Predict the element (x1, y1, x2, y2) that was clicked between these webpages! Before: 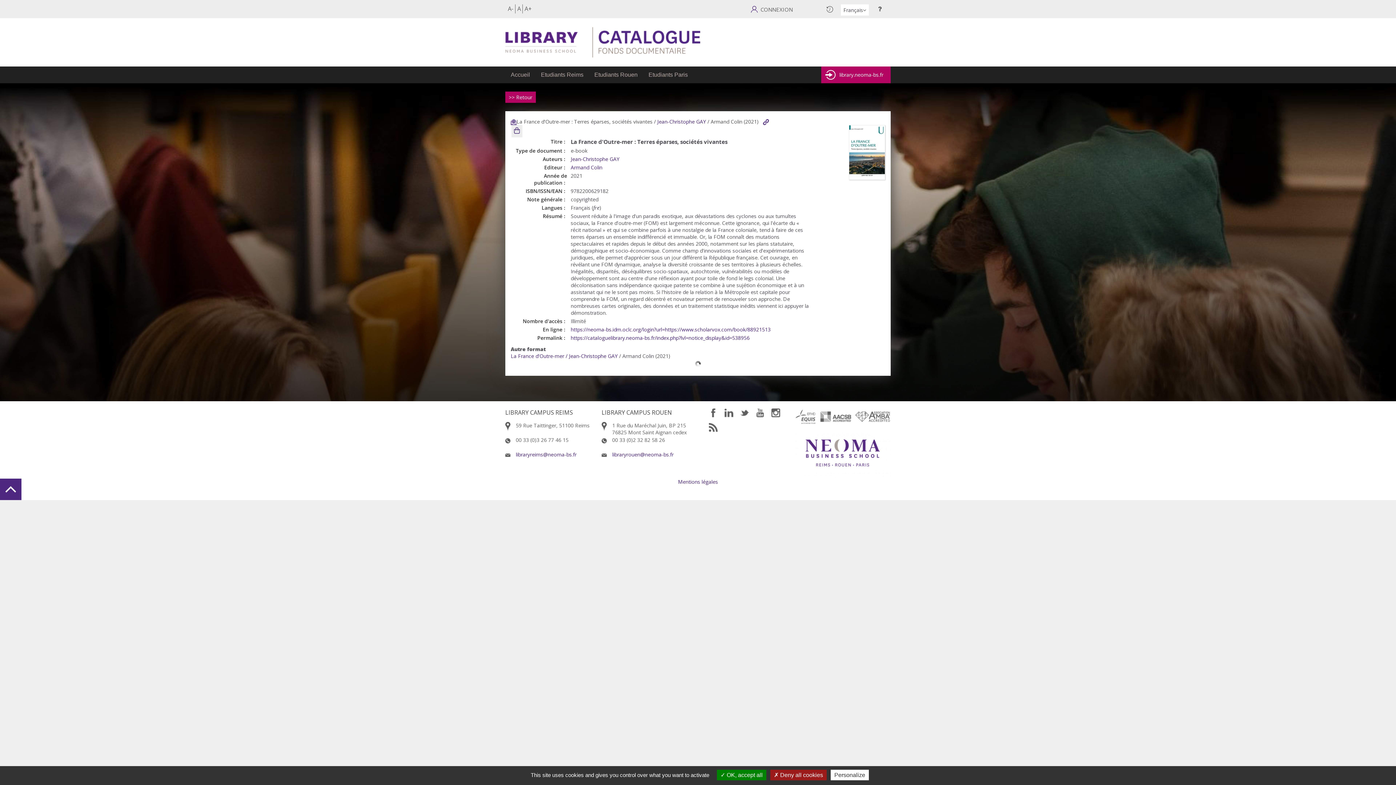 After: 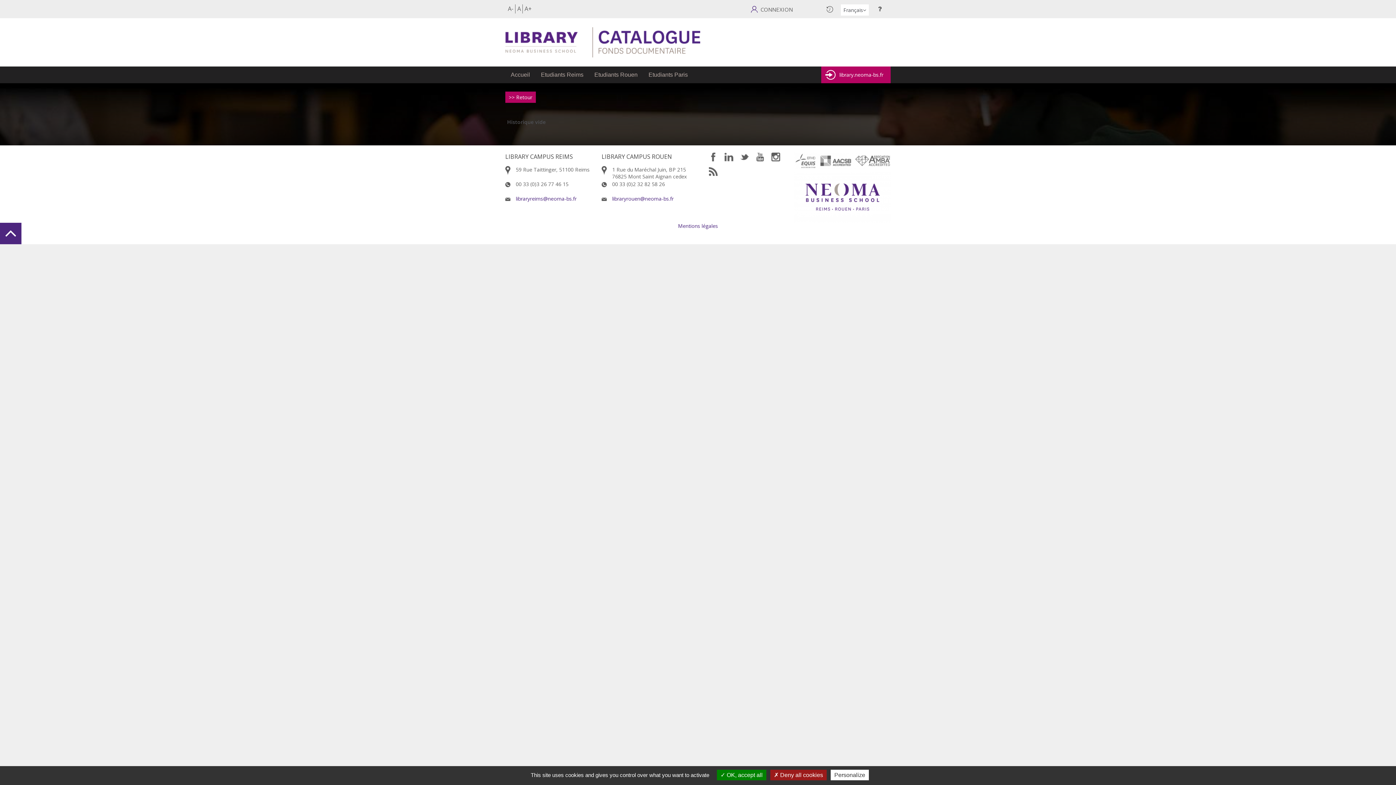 Action: bbox: (826, 5, 833, 12)